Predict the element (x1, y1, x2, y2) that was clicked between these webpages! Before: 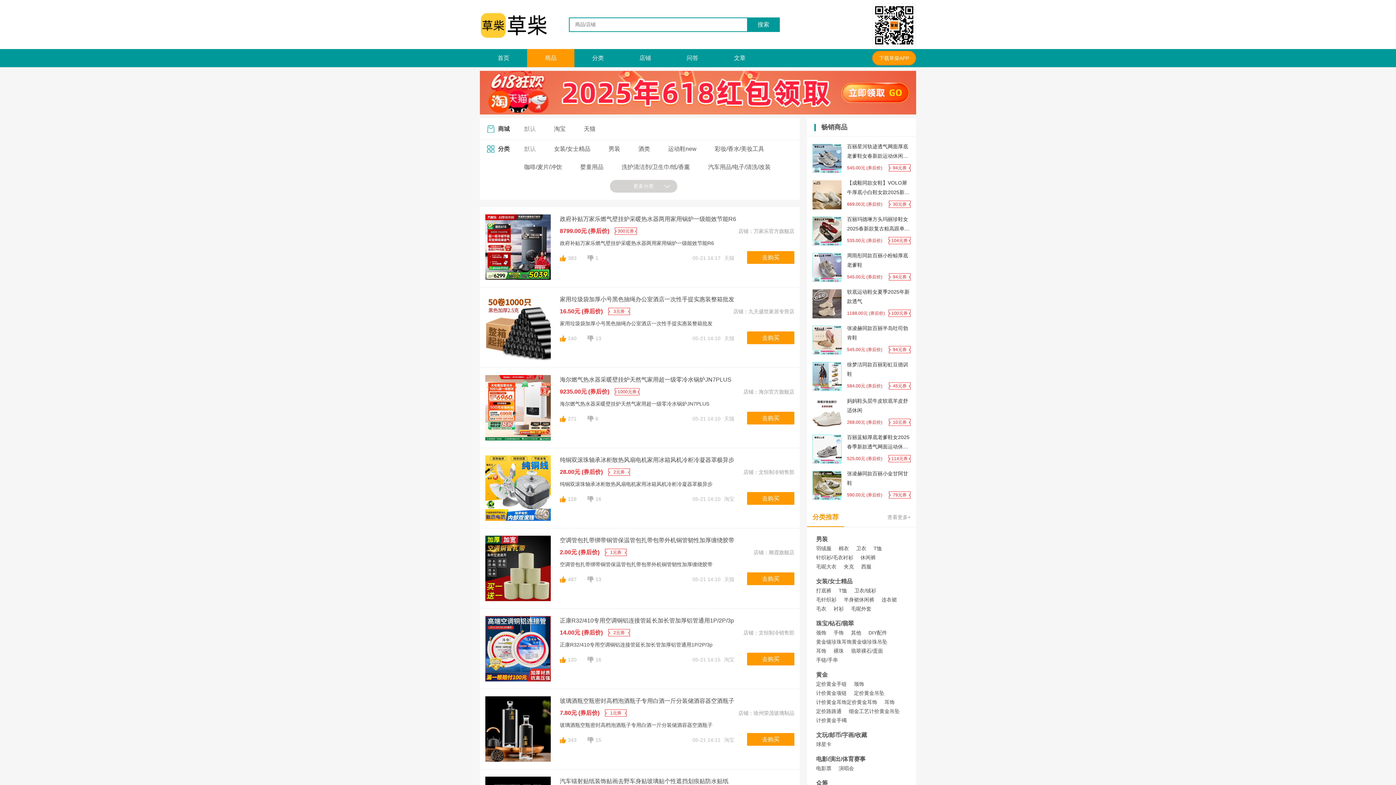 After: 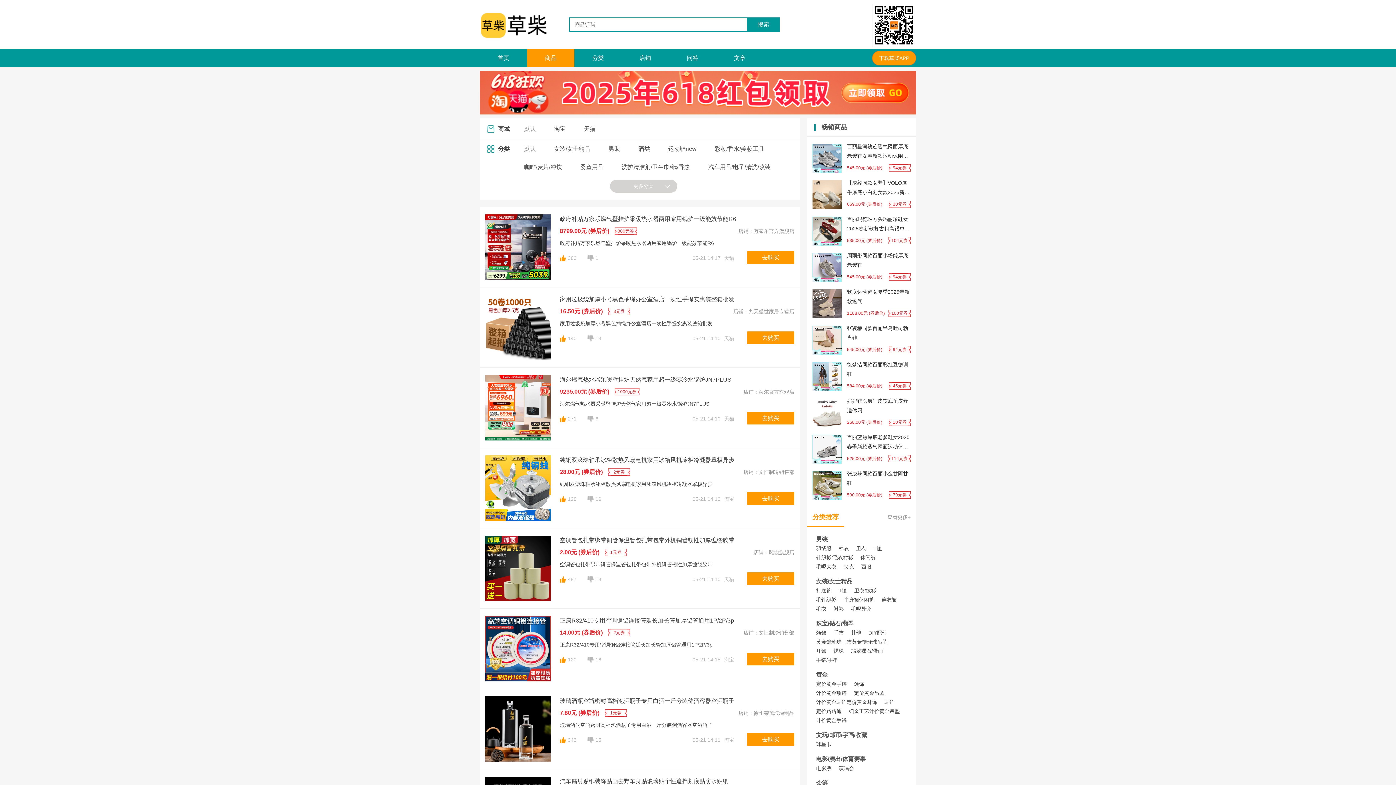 Action: label: 去购买 bbox: (747, 251, 794, 264)